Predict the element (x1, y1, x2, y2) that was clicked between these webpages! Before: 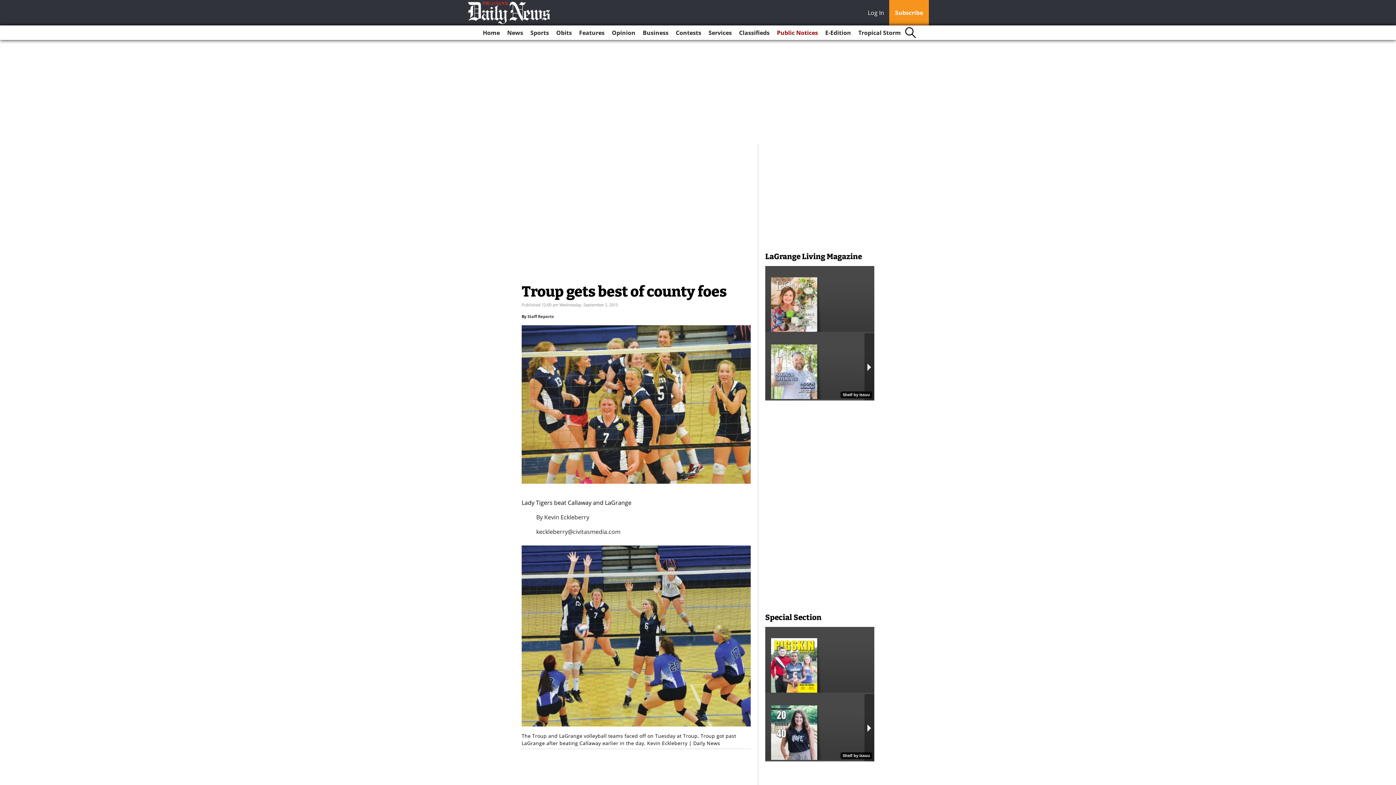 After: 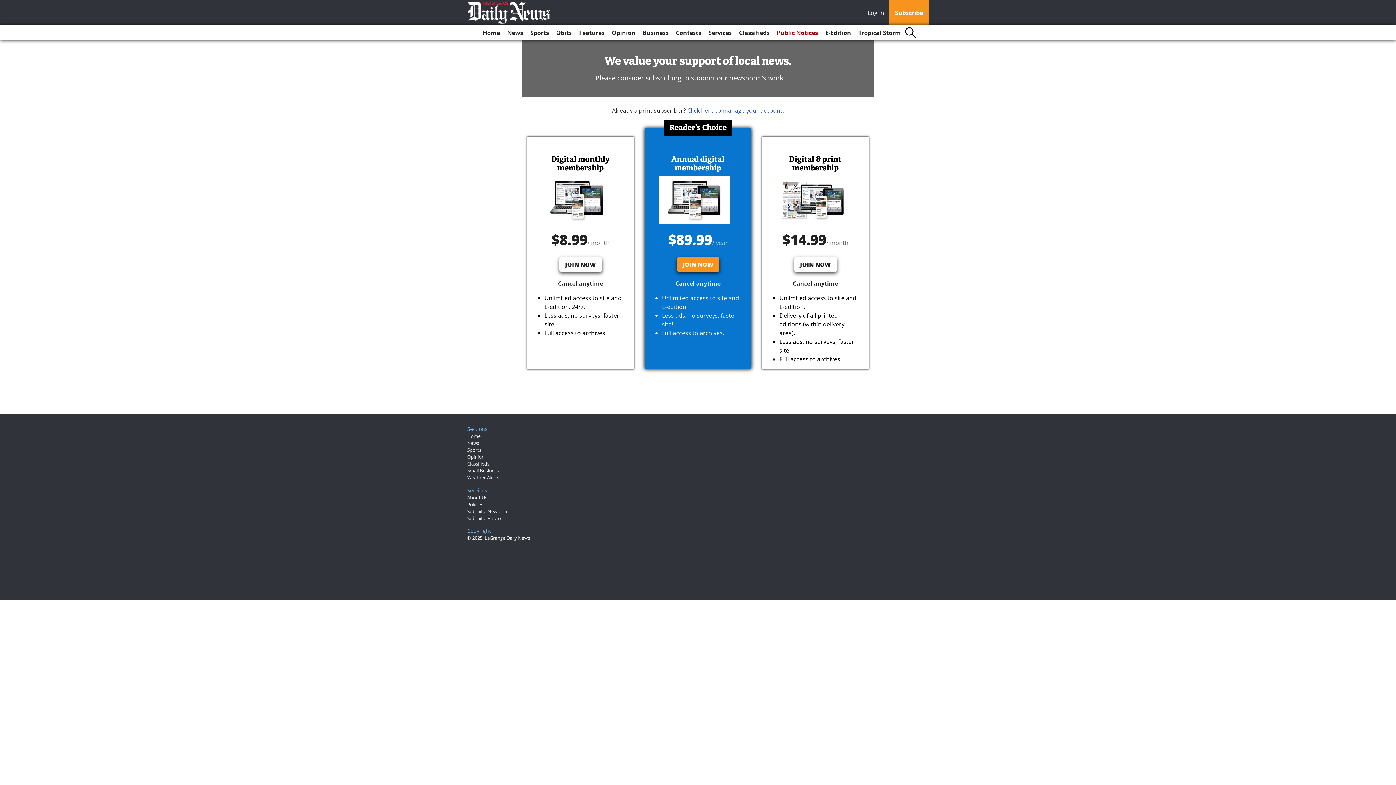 Action: bbox: (889, 0, 929, 25) label: Subscribe